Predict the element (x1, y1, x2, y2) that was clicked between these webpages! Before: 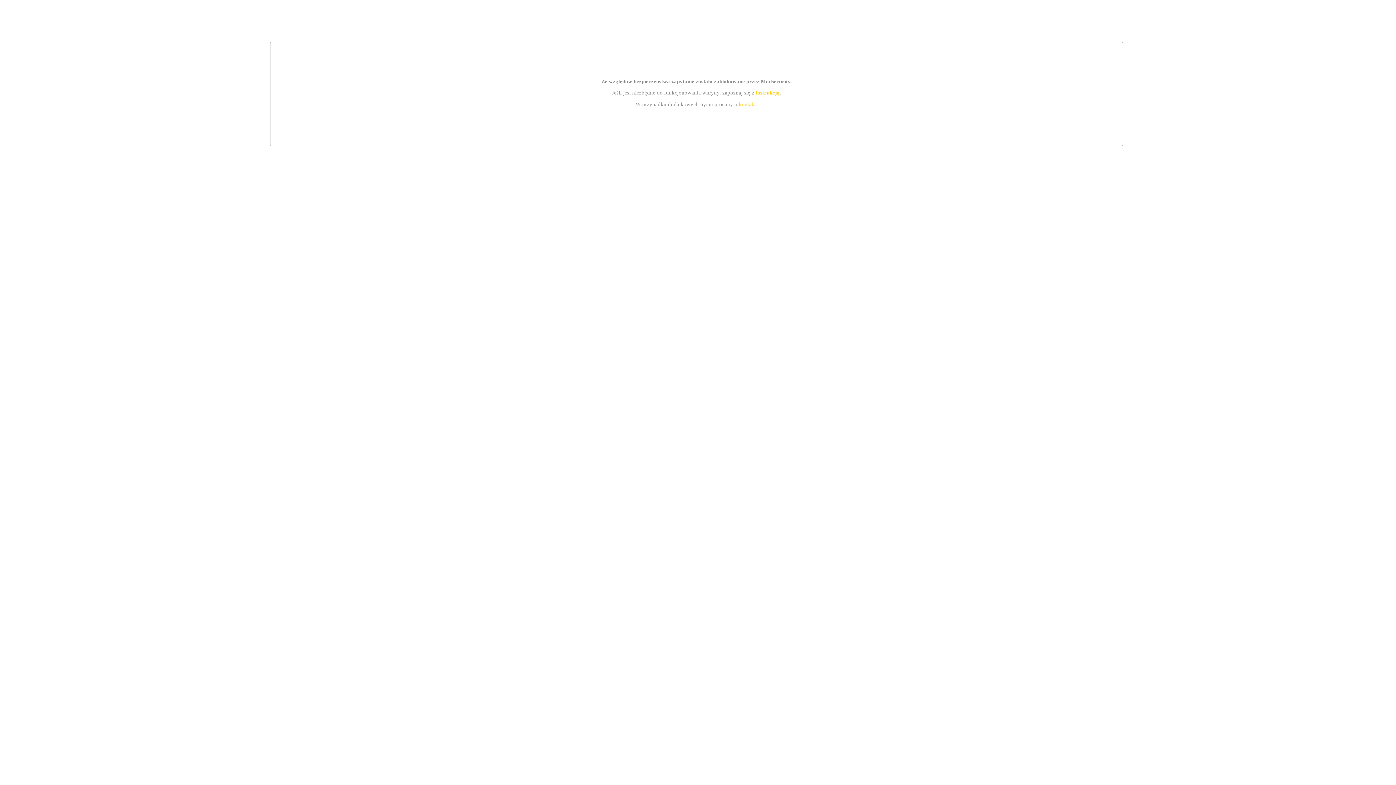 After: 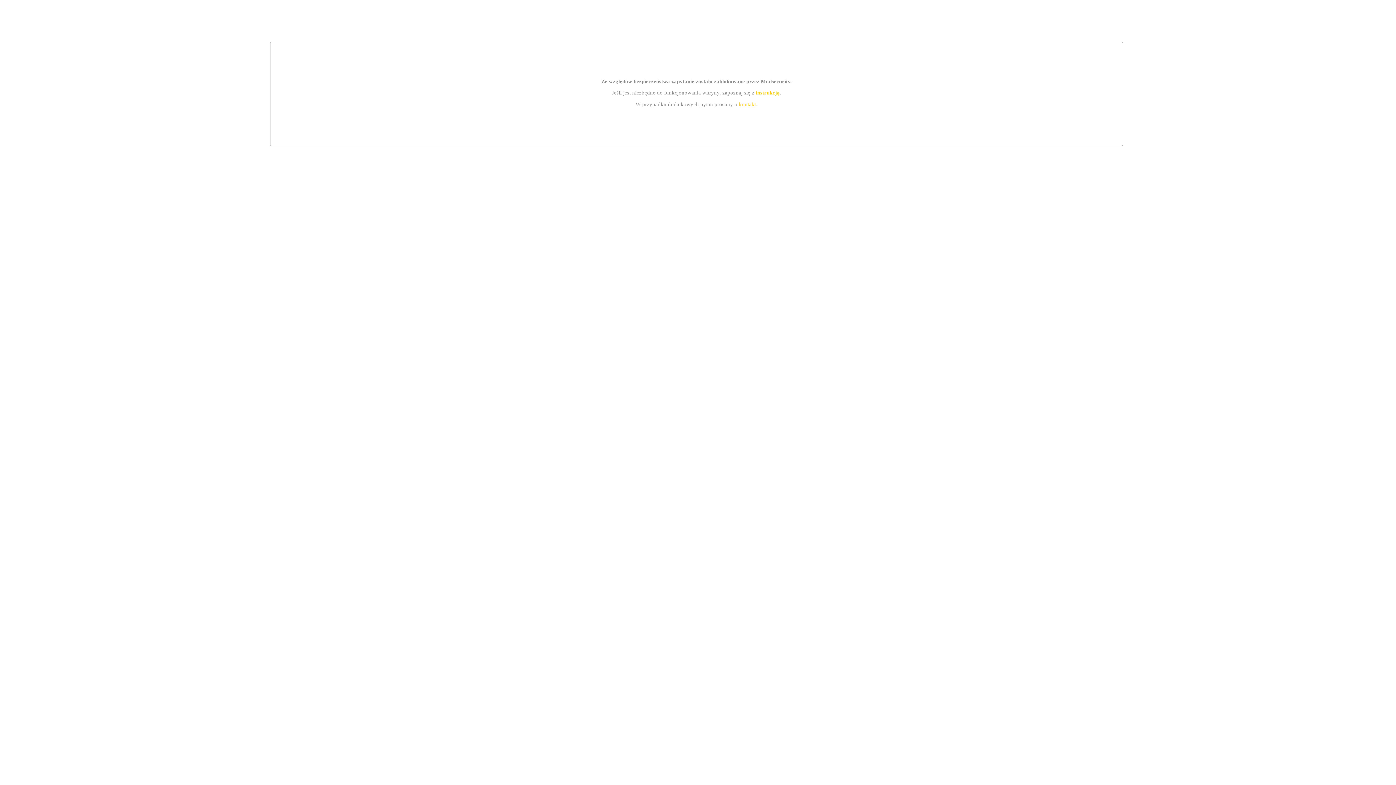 Action: bbox: (755, 89, 779, 95) label: instrukcją